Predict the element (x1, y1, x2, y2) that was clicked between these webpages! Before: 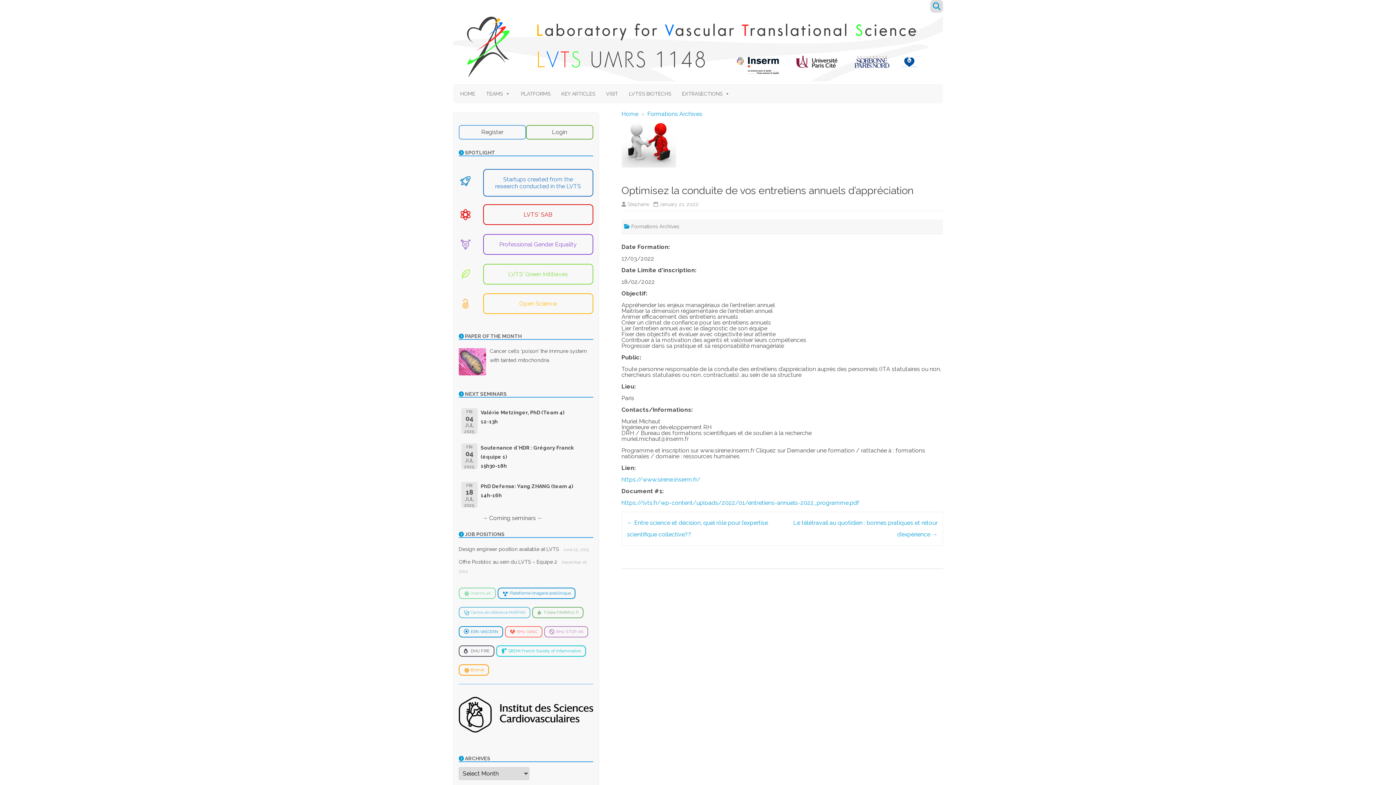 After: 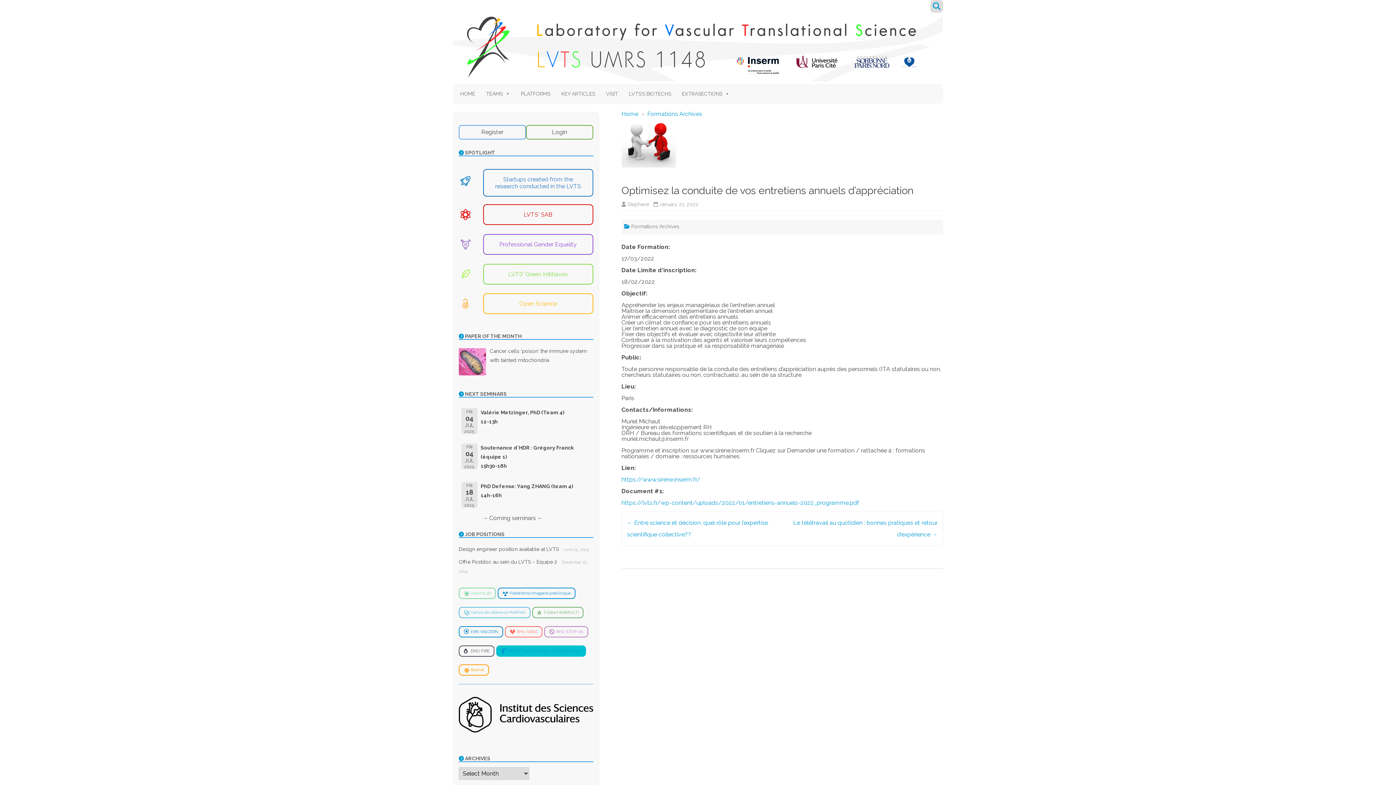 Action: bbox: (496, 645, 586, 656) label: GREMI French Society of Inflammation